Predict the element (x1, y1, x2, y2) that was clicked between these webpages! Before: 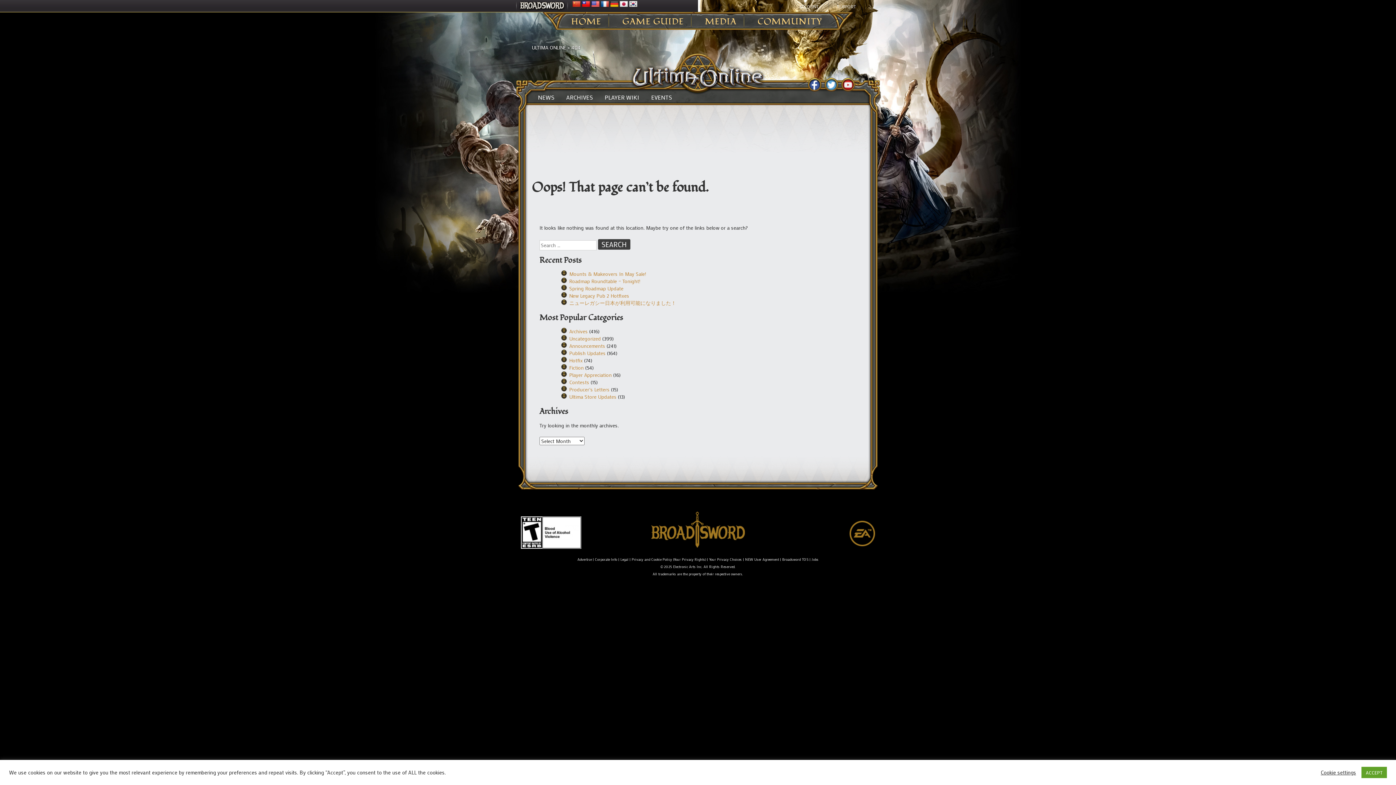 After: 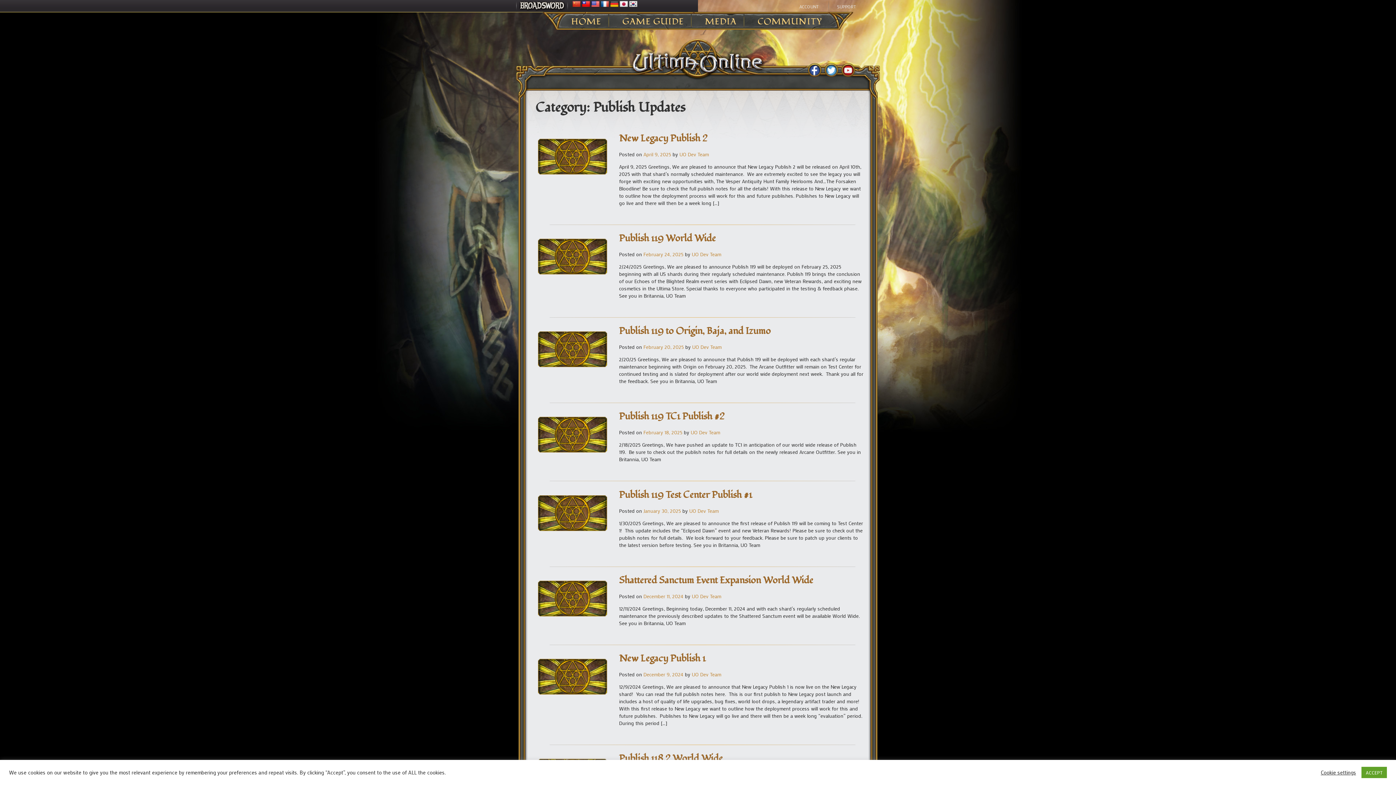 Action: bbox: (569, 349, 605, 356) label: Publish Updates